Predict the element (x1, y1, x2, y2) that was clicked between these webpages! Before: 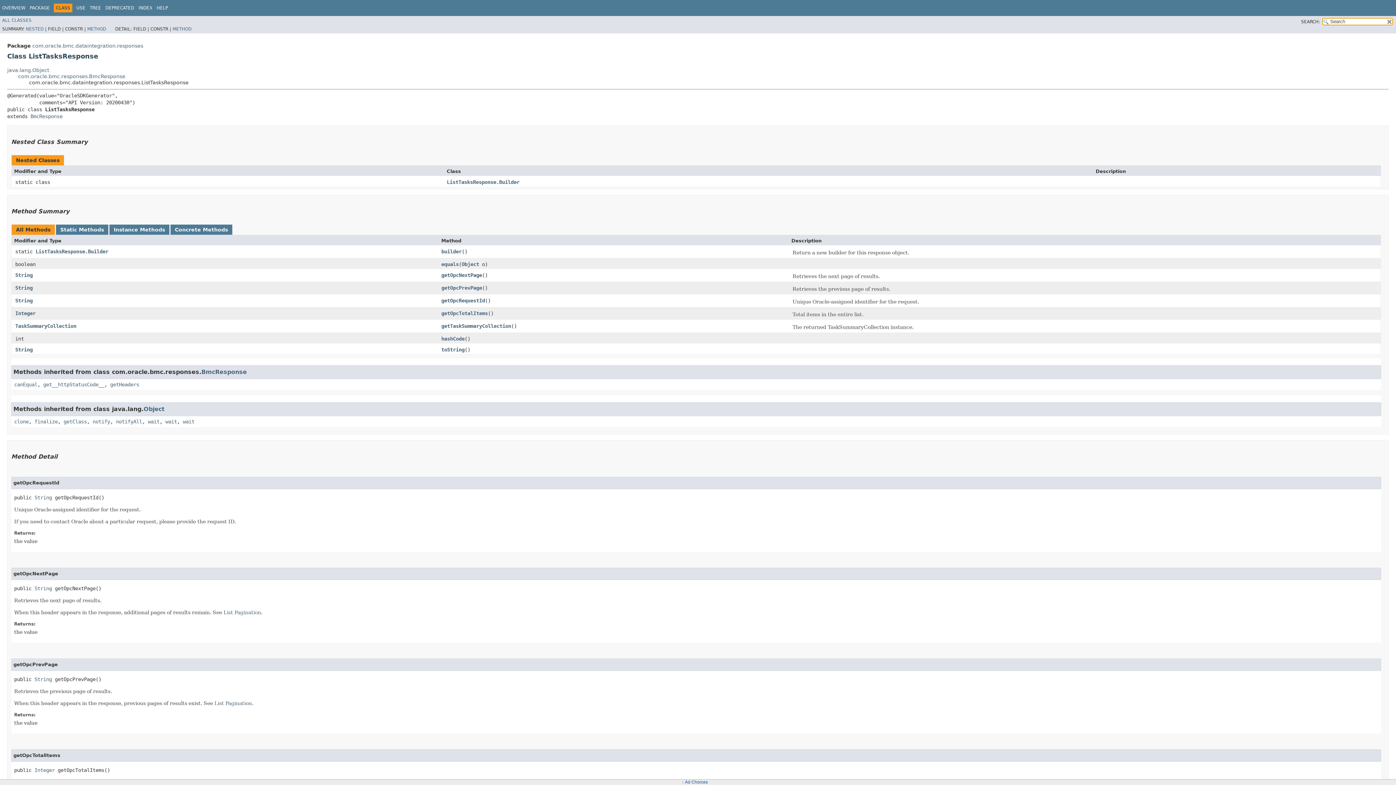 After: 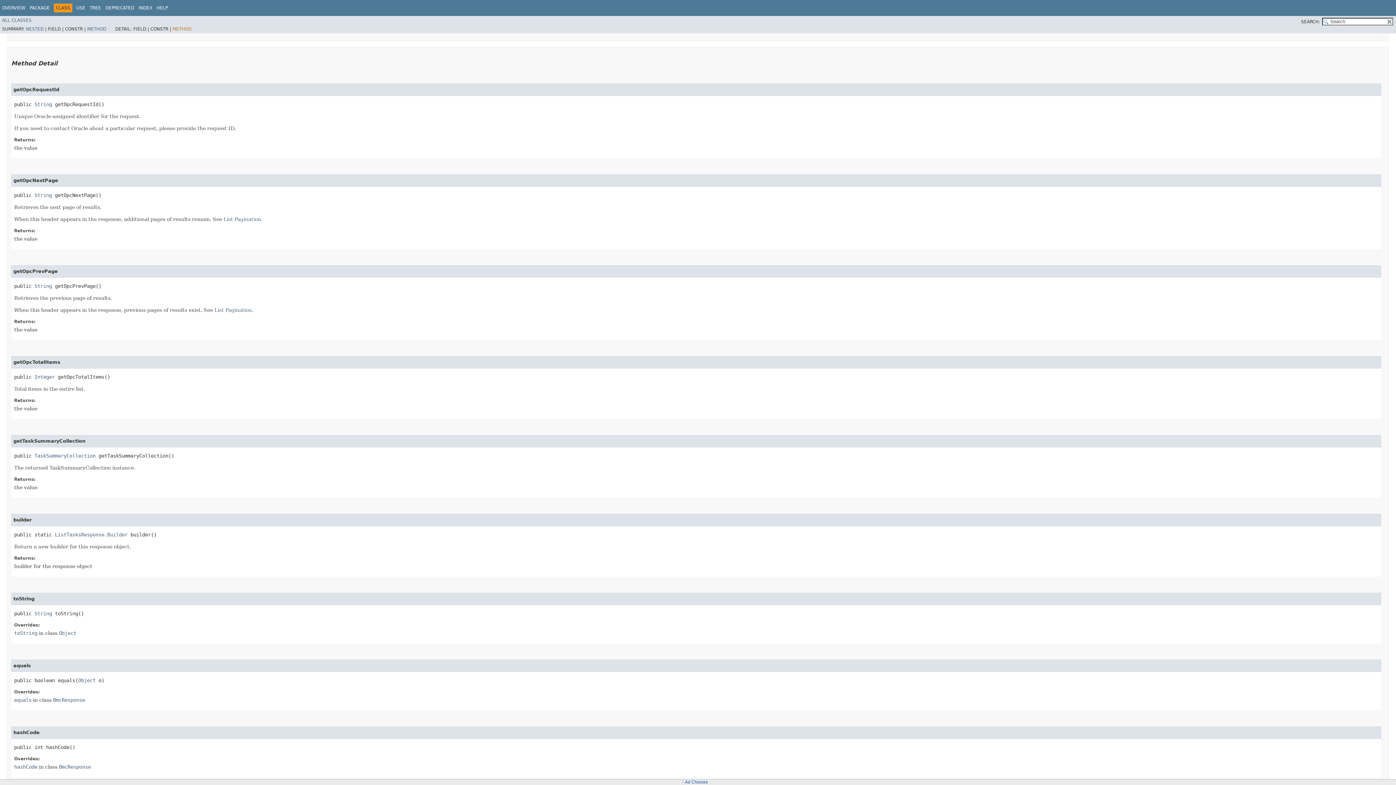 Action: label: METHOD bbox: (172, 26, 191, 31)